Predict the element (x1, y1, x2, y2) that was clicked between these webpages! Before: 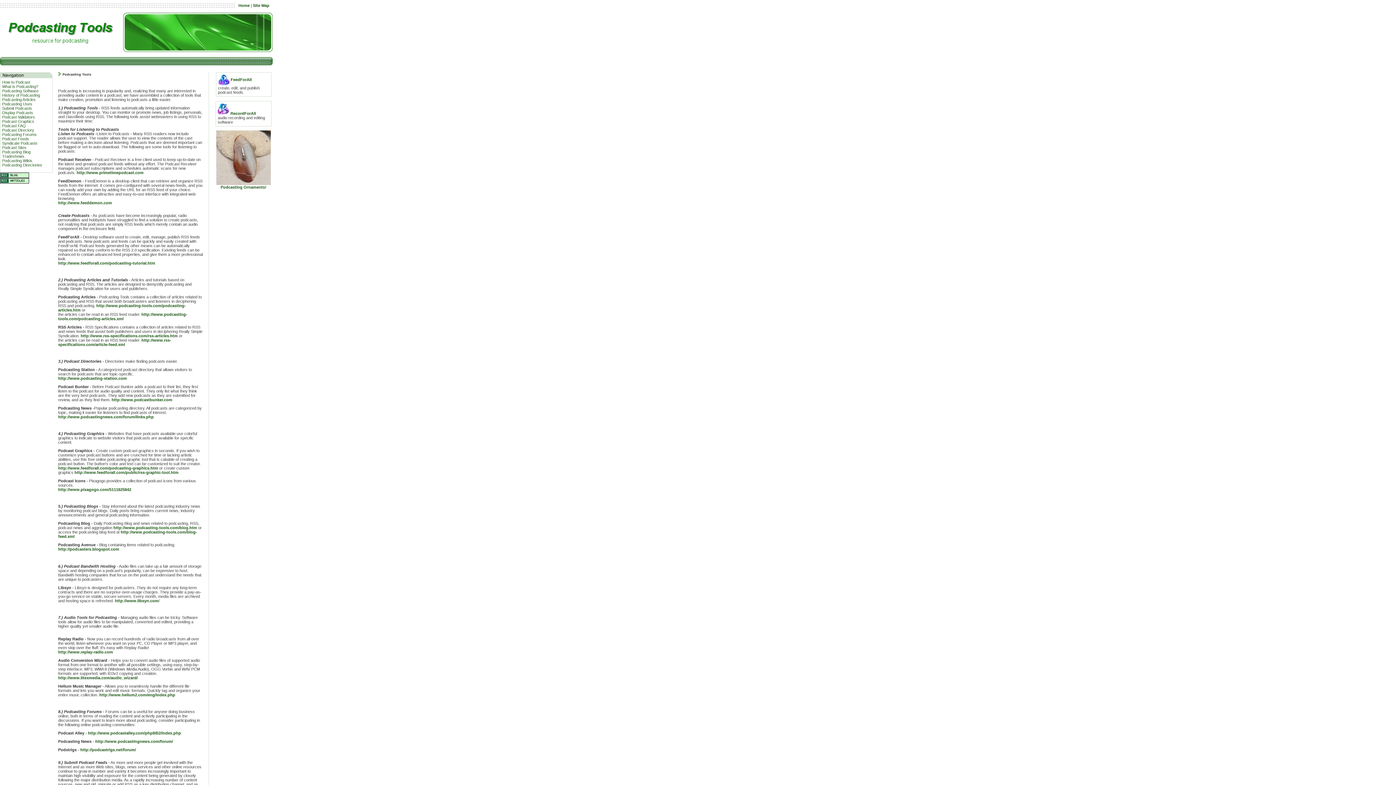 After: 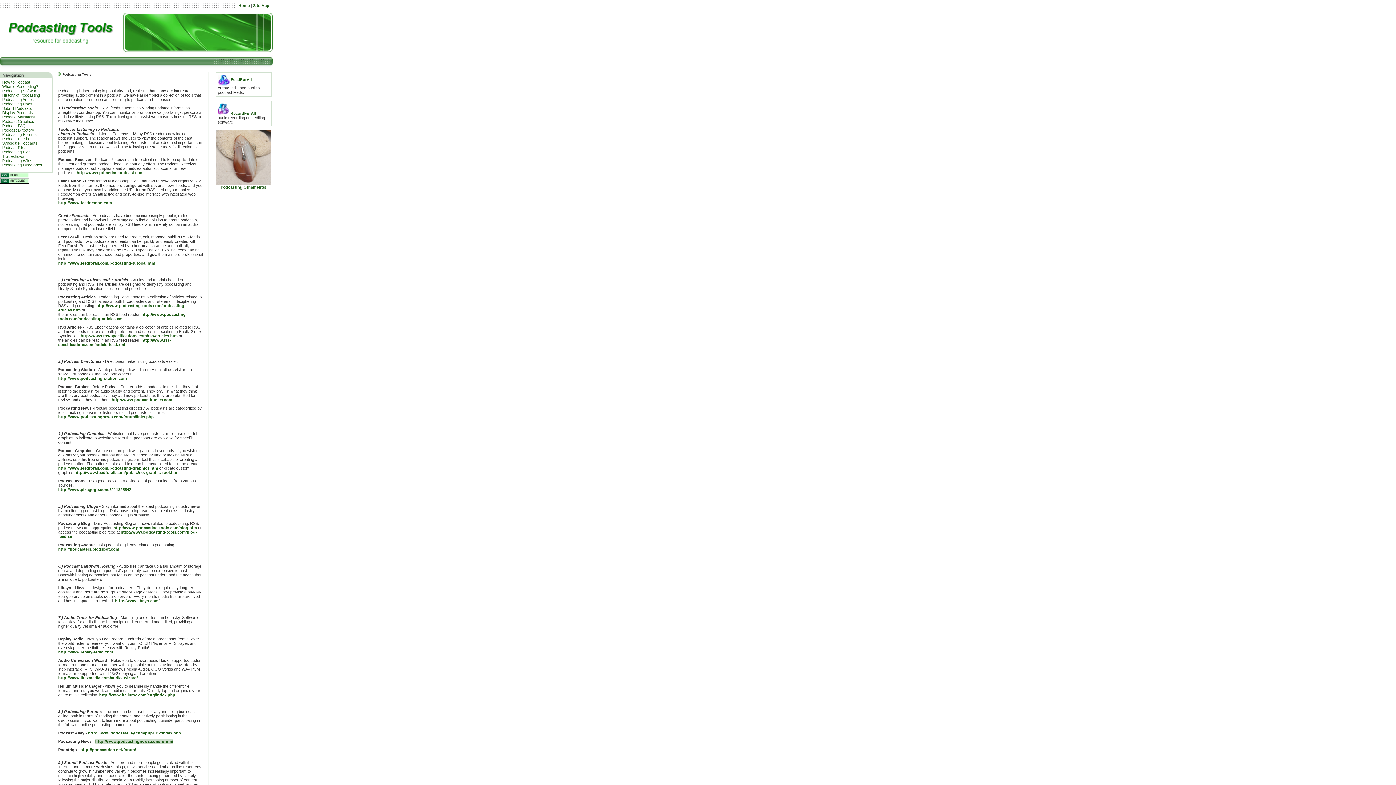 Action: label: http://www.podcastingnews.com/forum/ bbox: (95, 739, 173, 744)